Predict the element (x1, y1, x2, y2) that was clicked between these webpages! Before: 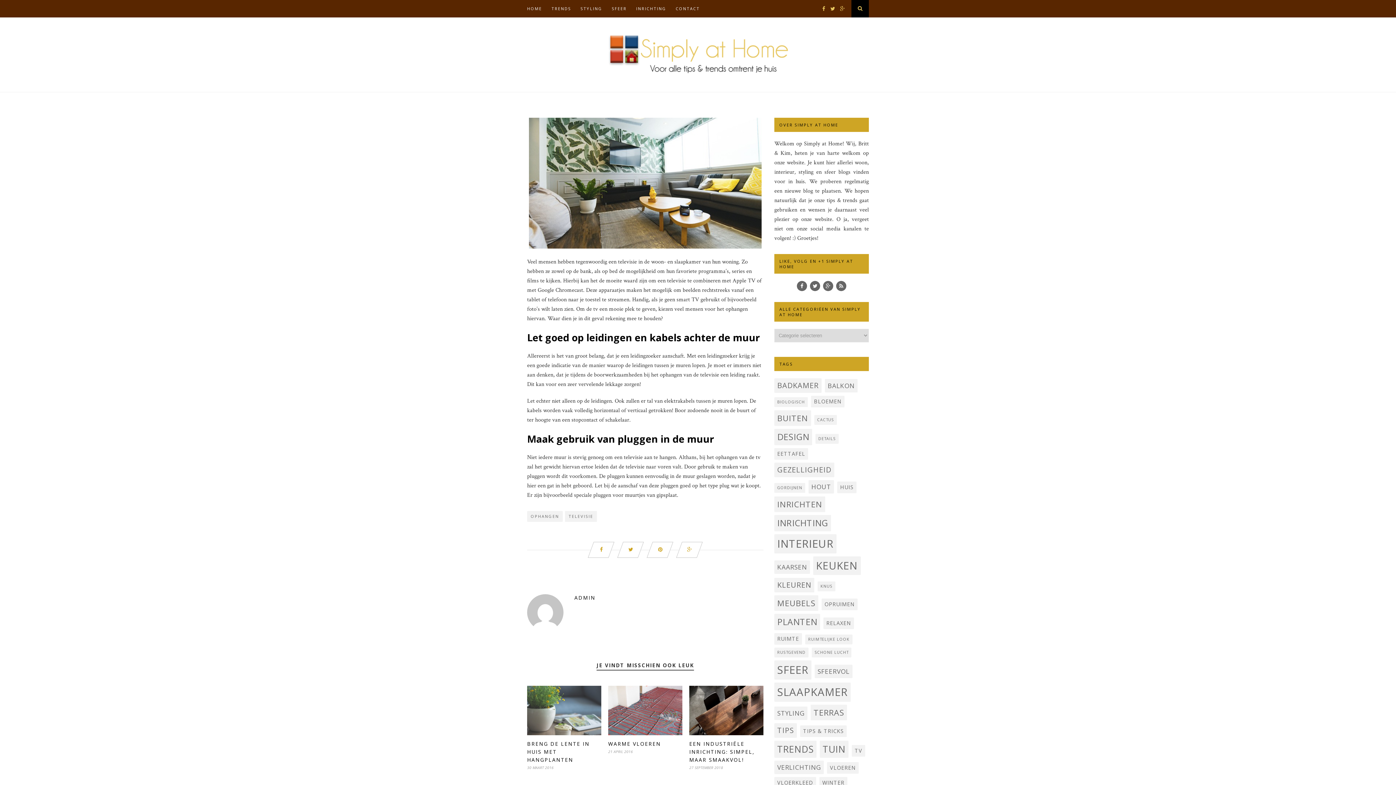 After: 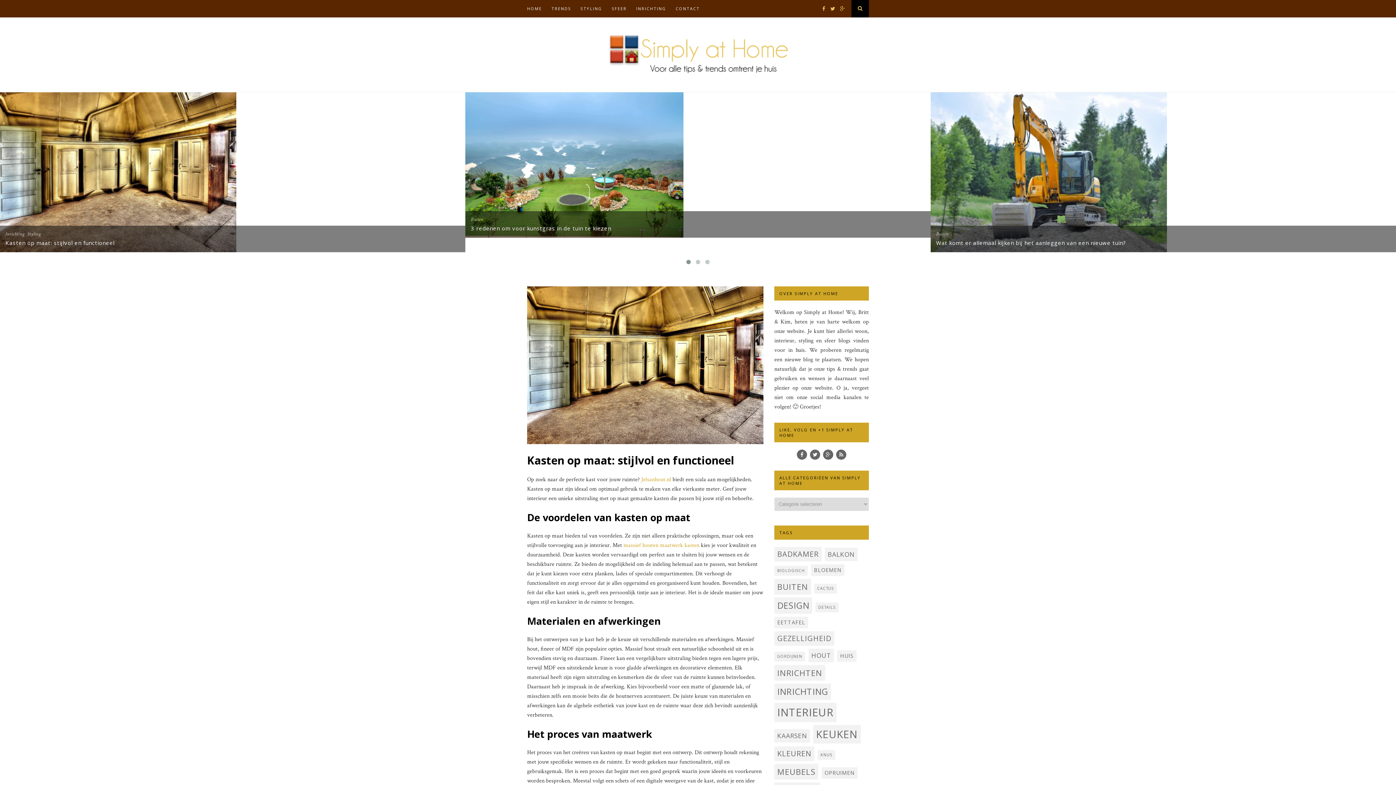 Action: bbox: (607, 69, 789, 77)